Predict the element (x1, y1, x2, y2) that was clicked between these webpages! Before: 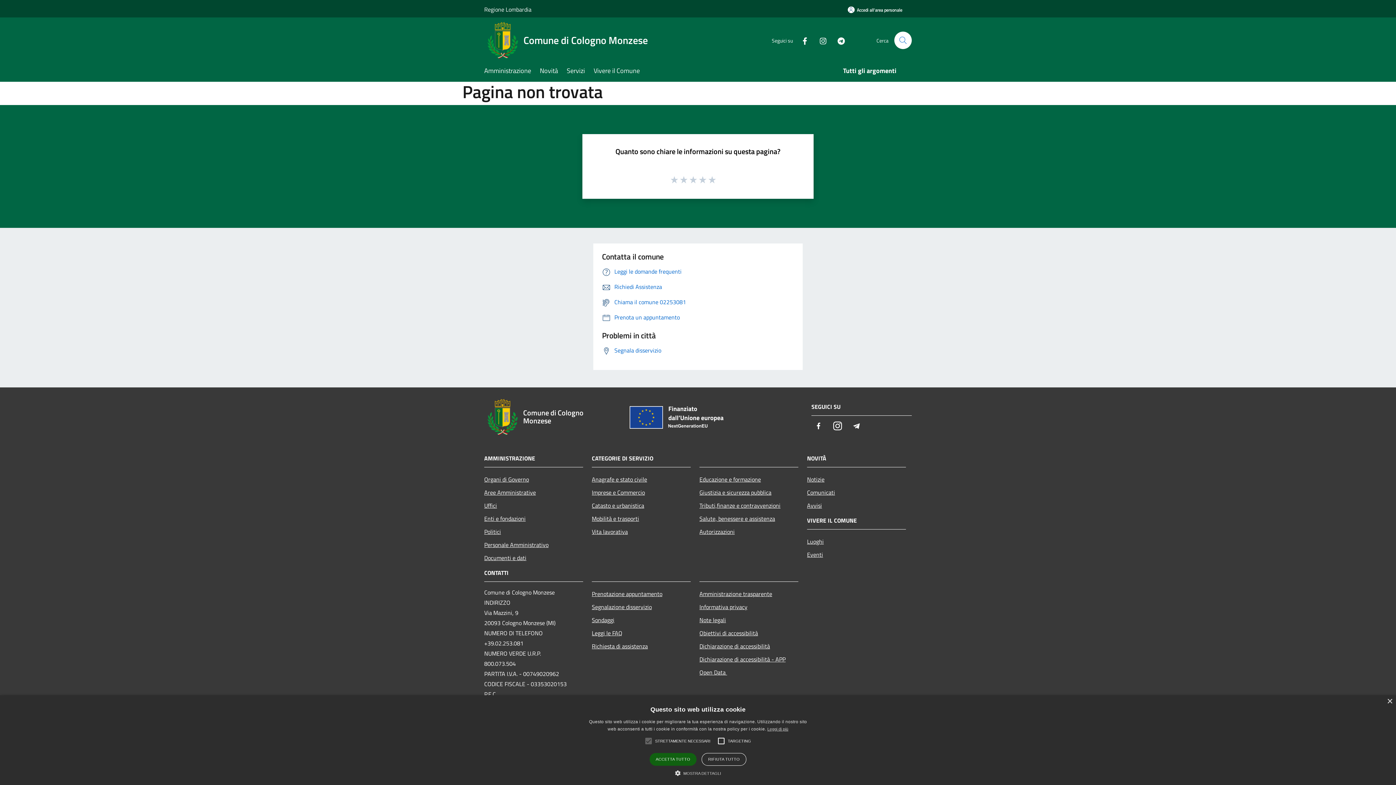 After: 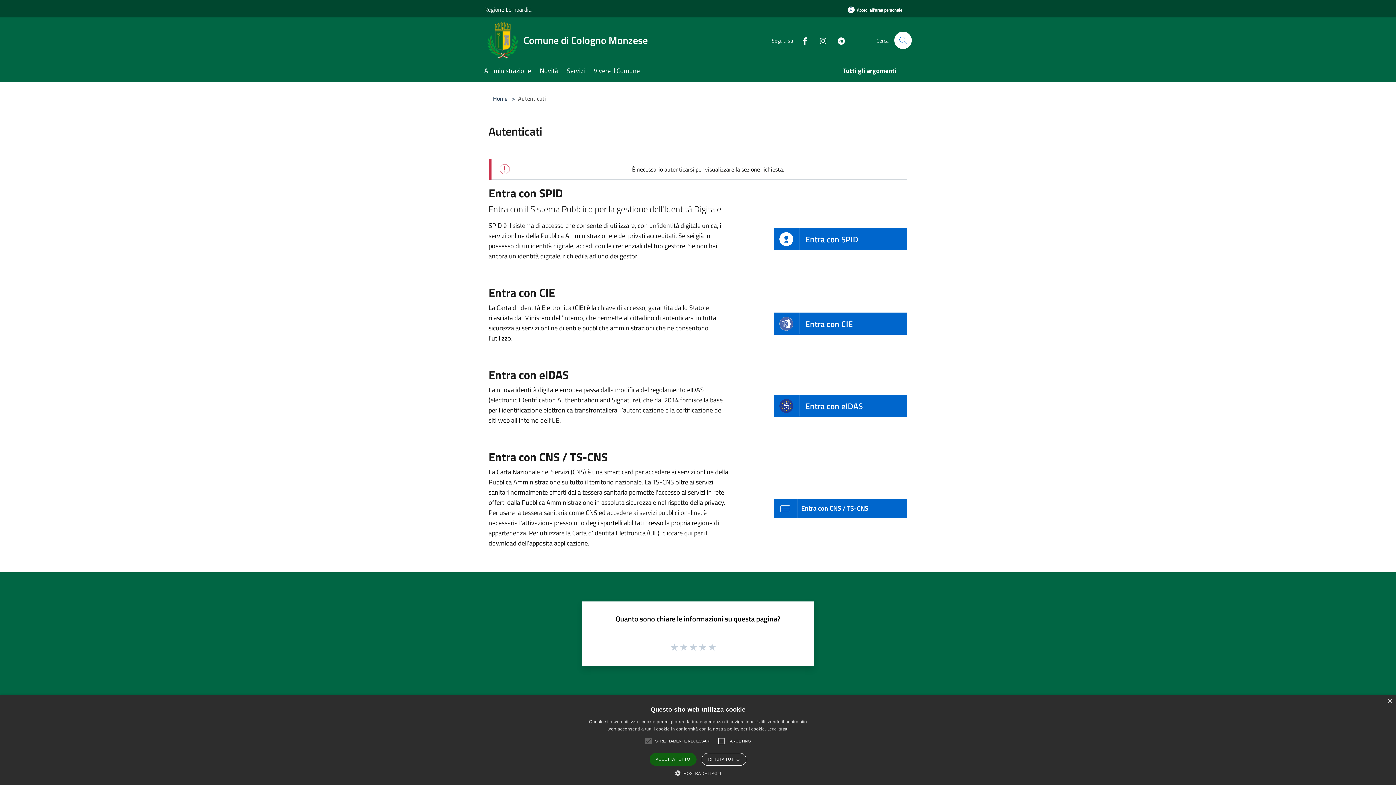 Action: bbox: (838, 1, 912, 18) label: Accedi all'area personale